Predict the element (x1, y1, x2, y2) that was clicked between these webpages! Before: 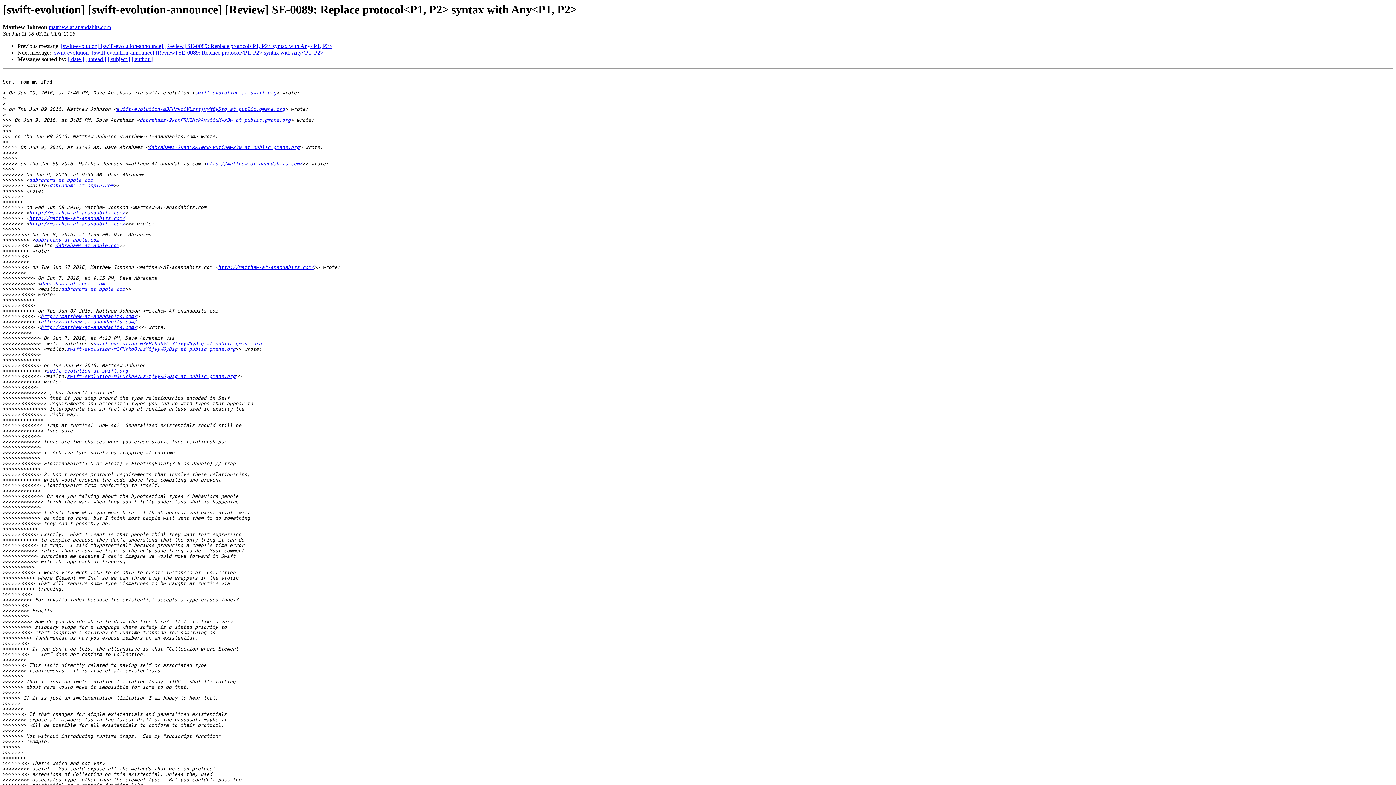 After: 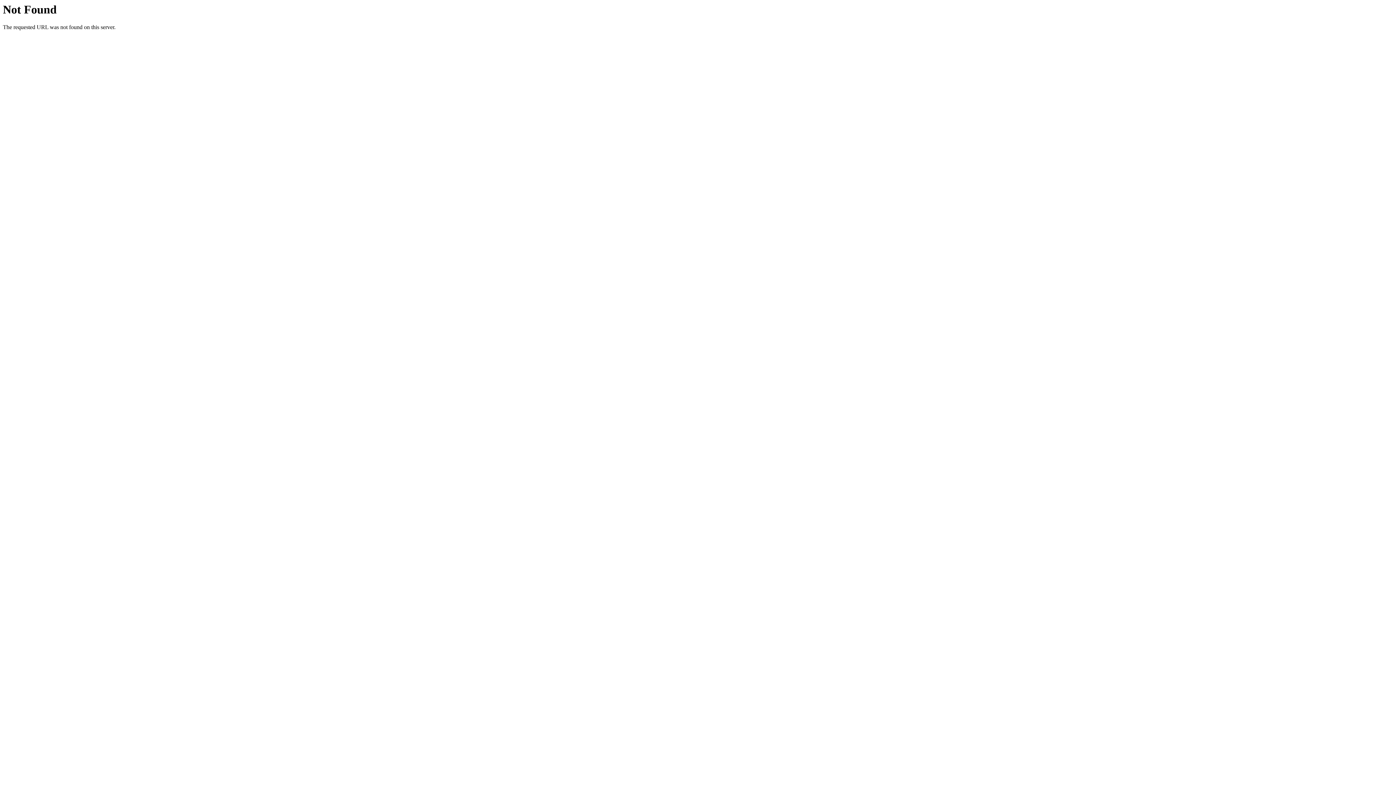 Action: bbox: (139, 117, 290, 123) label: dabrahams-2kanFRK1NckAvxtiuMwx3w at public.gmane.org